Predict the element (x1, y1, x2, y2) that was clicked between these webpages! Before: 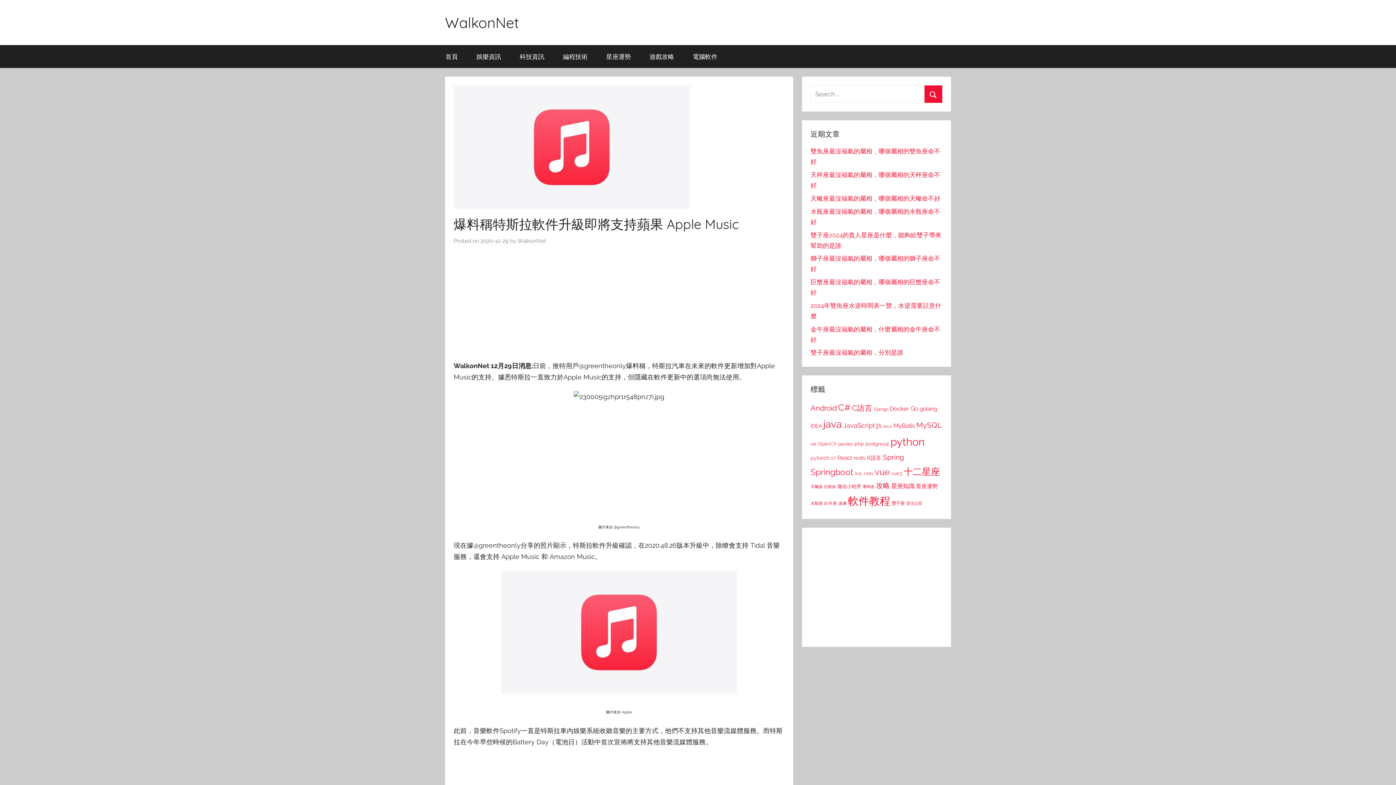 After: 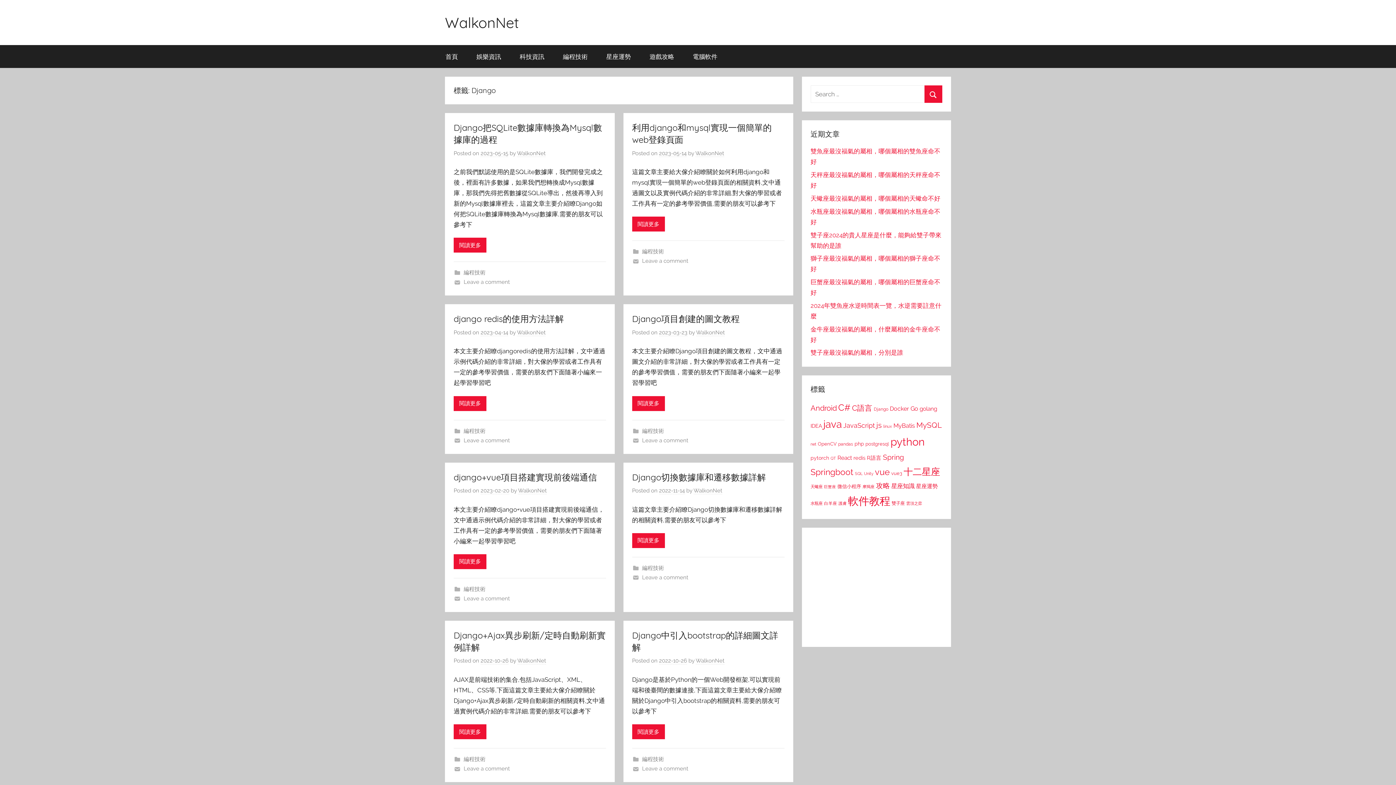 Action: bbox: (874, 407, 888, 412) label: Django (177 個項目)